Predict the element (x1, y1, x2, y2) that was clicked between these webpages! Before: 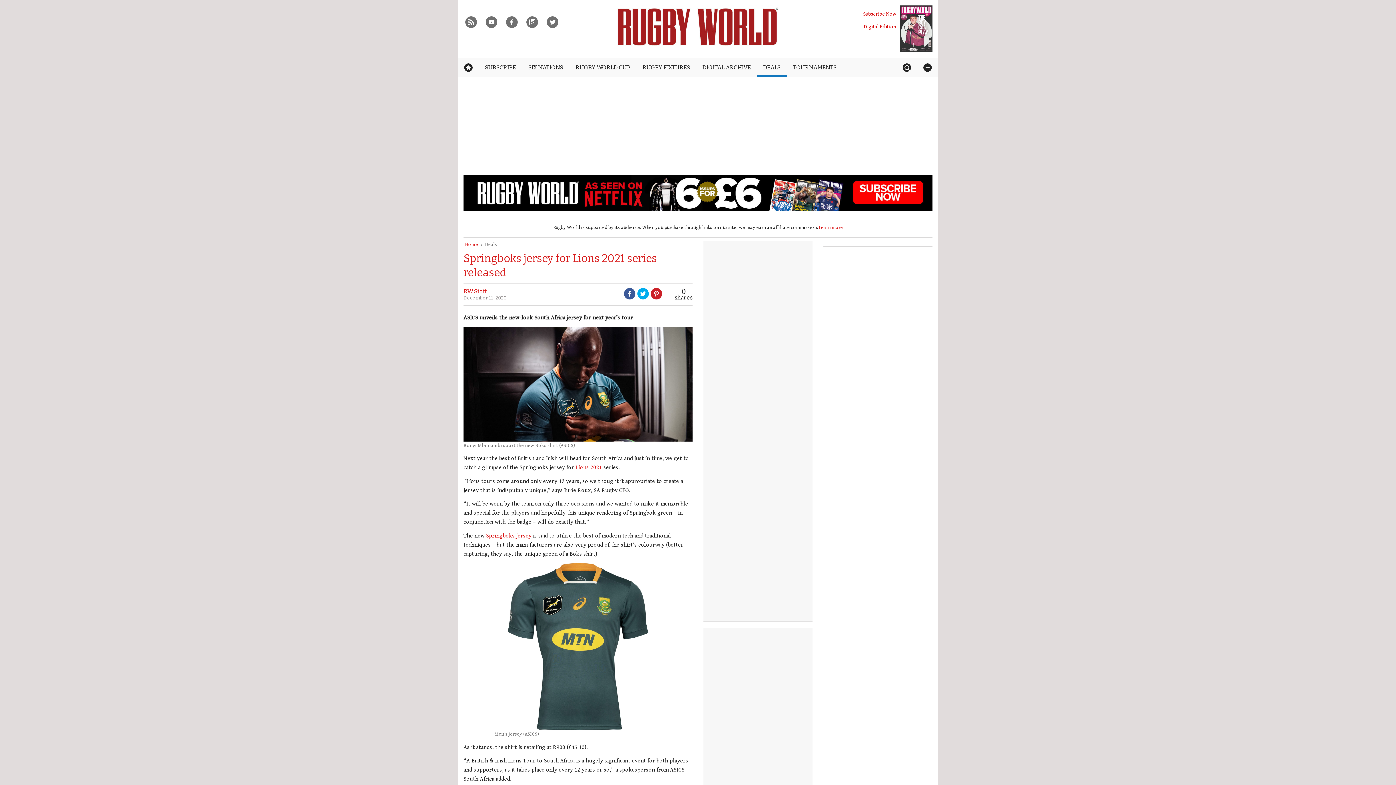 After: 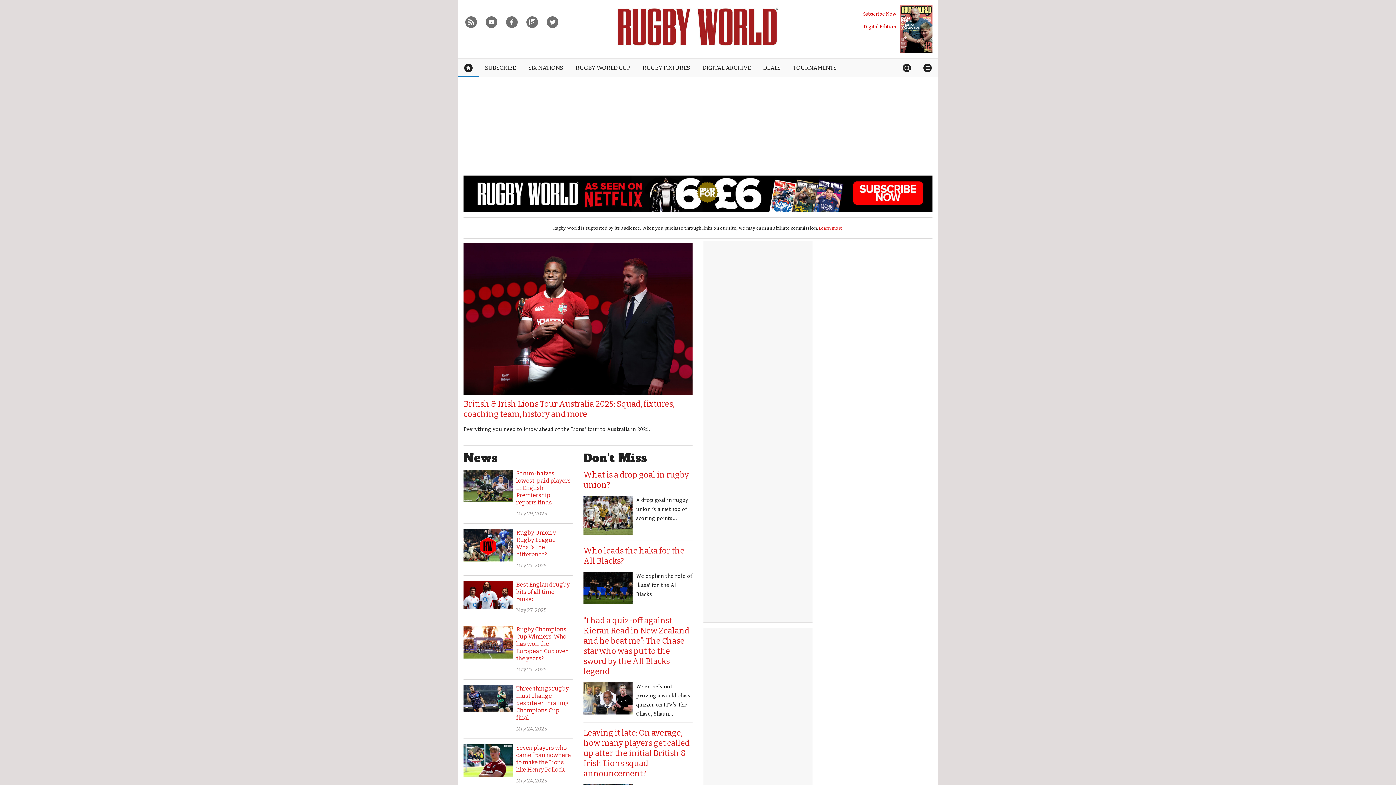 Action: bbox: (458, 58, 478, 76)